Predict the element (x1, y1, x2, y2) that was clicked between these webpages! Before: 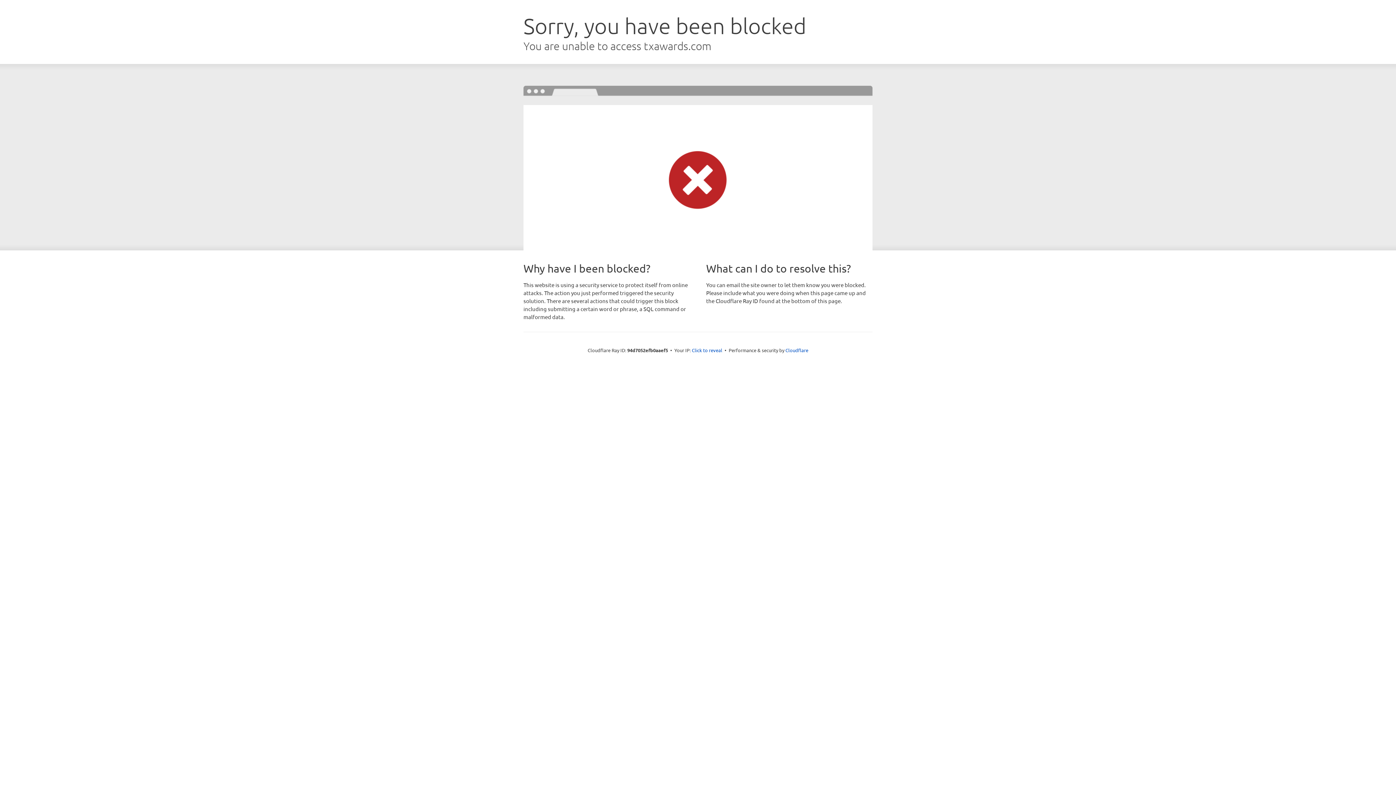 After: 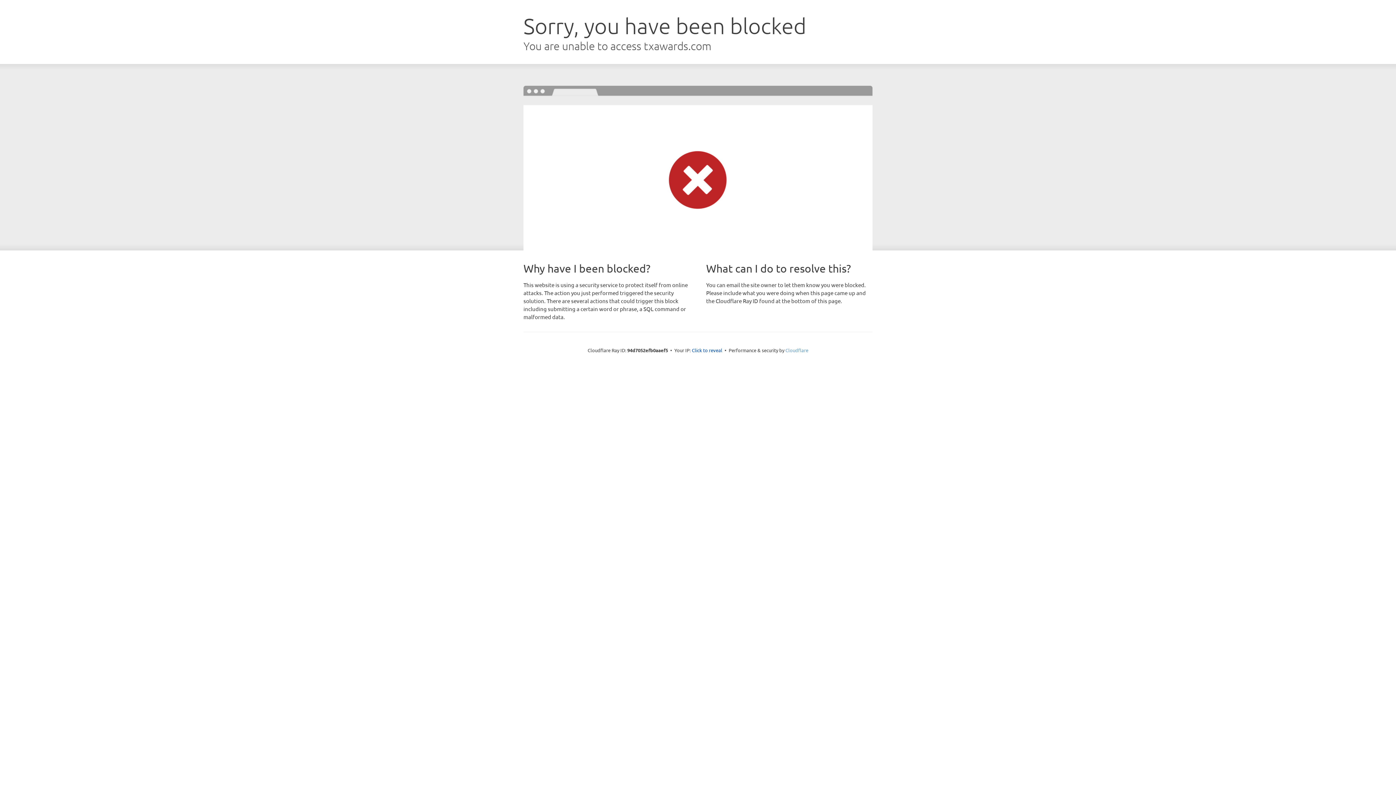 Action: label: Cloudflare bbox: (785, 347, 808, 353)